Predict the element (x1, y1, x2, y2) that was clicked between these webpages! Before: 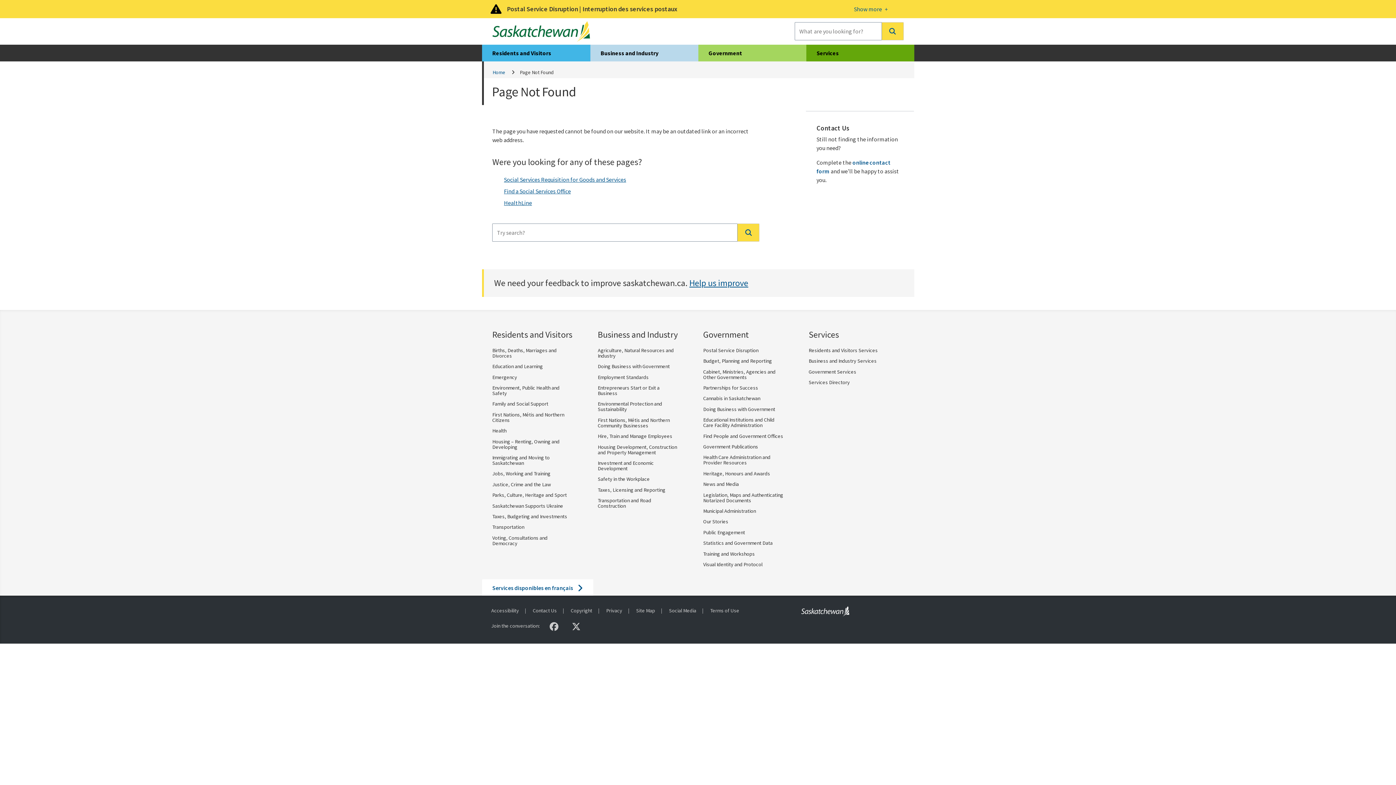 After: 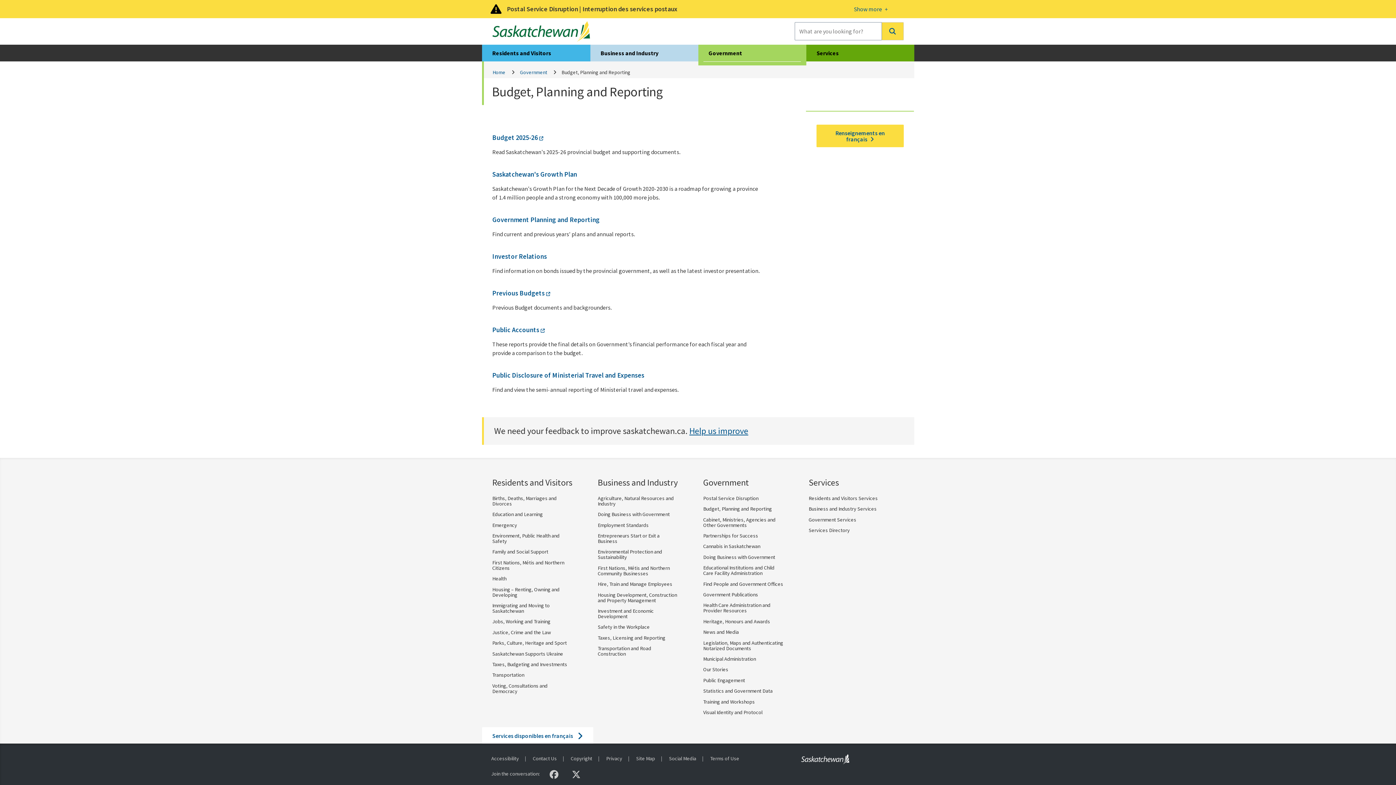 Action: label: Budget, Planning and Reporting bbox: (703, 357, 772, 364)